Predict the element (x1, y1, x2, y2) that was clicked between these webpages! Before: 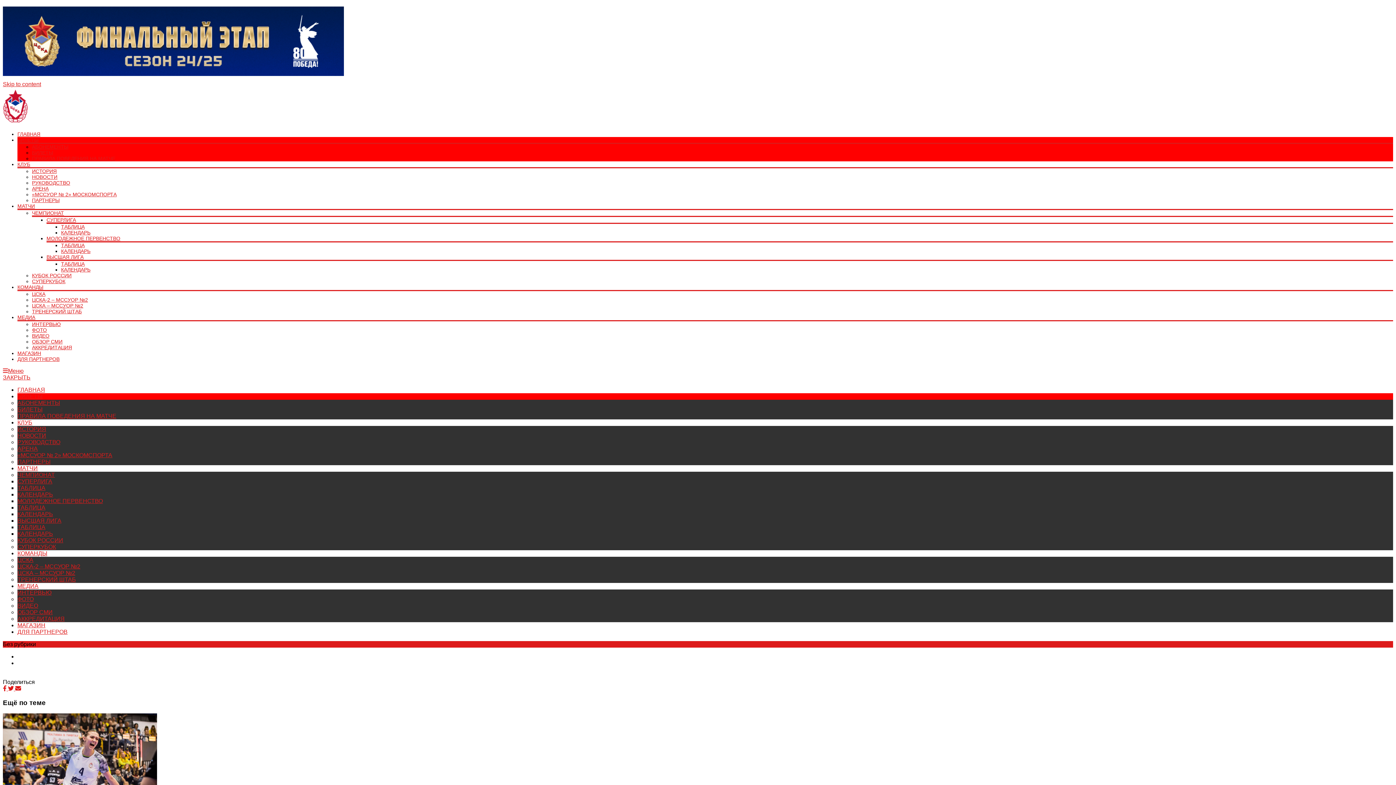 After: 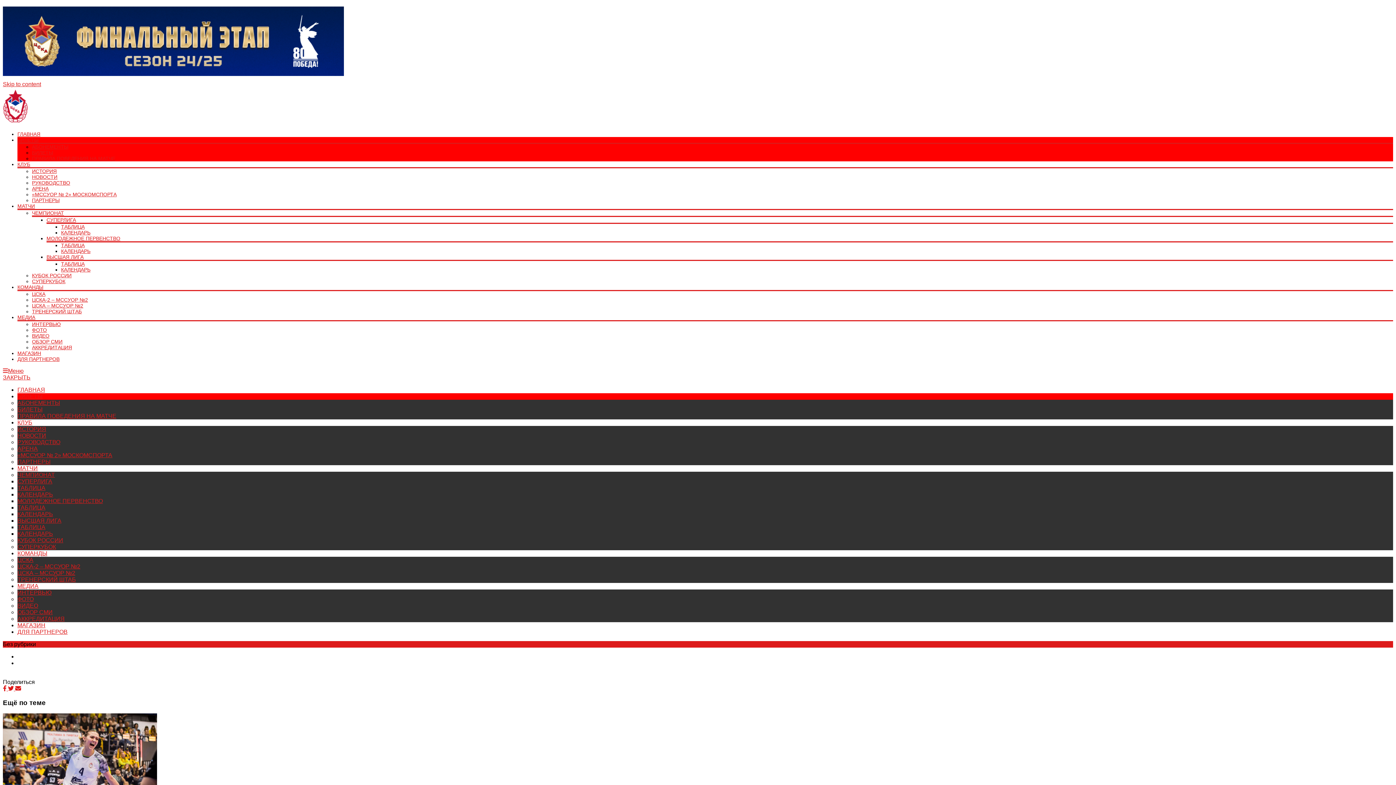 Action: label: Меню bbox: (2, 368, 23, 374)